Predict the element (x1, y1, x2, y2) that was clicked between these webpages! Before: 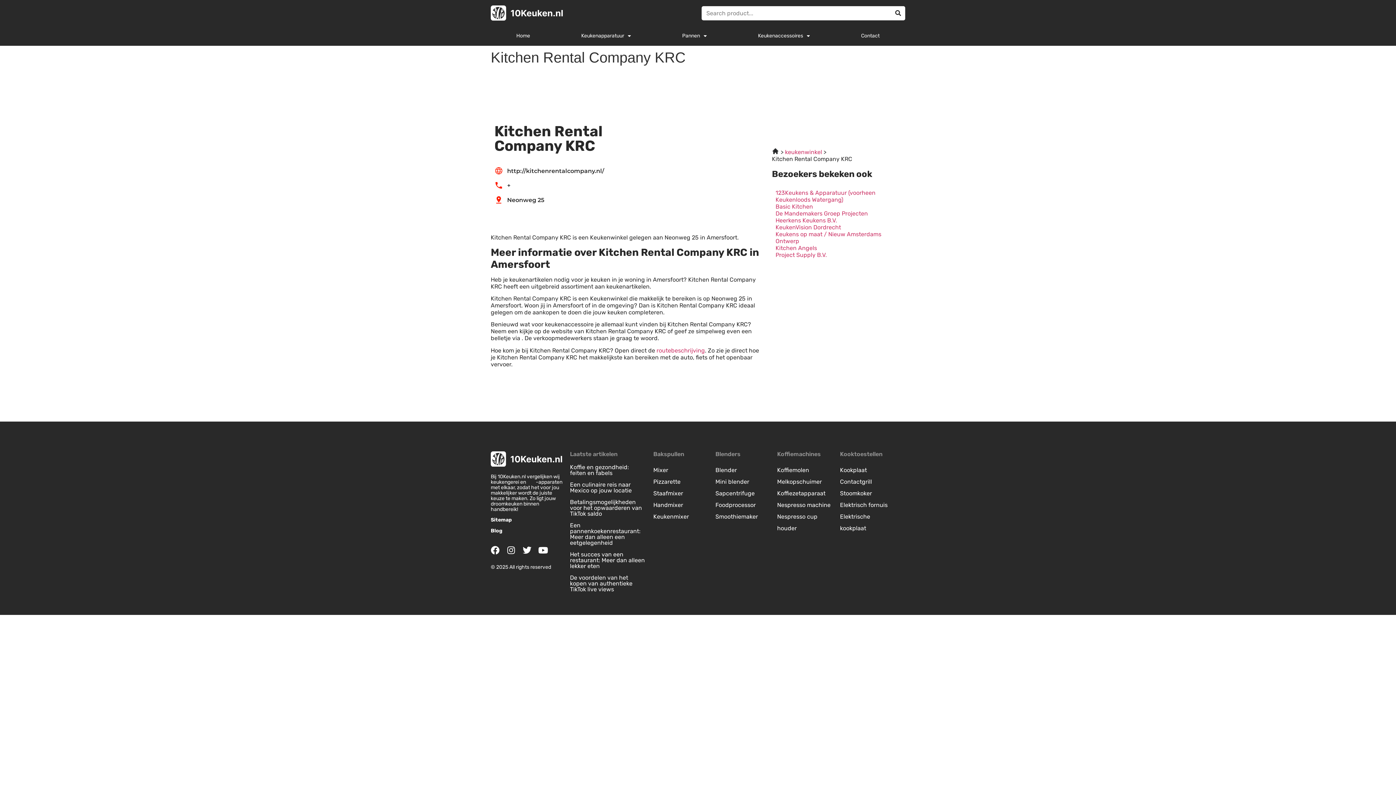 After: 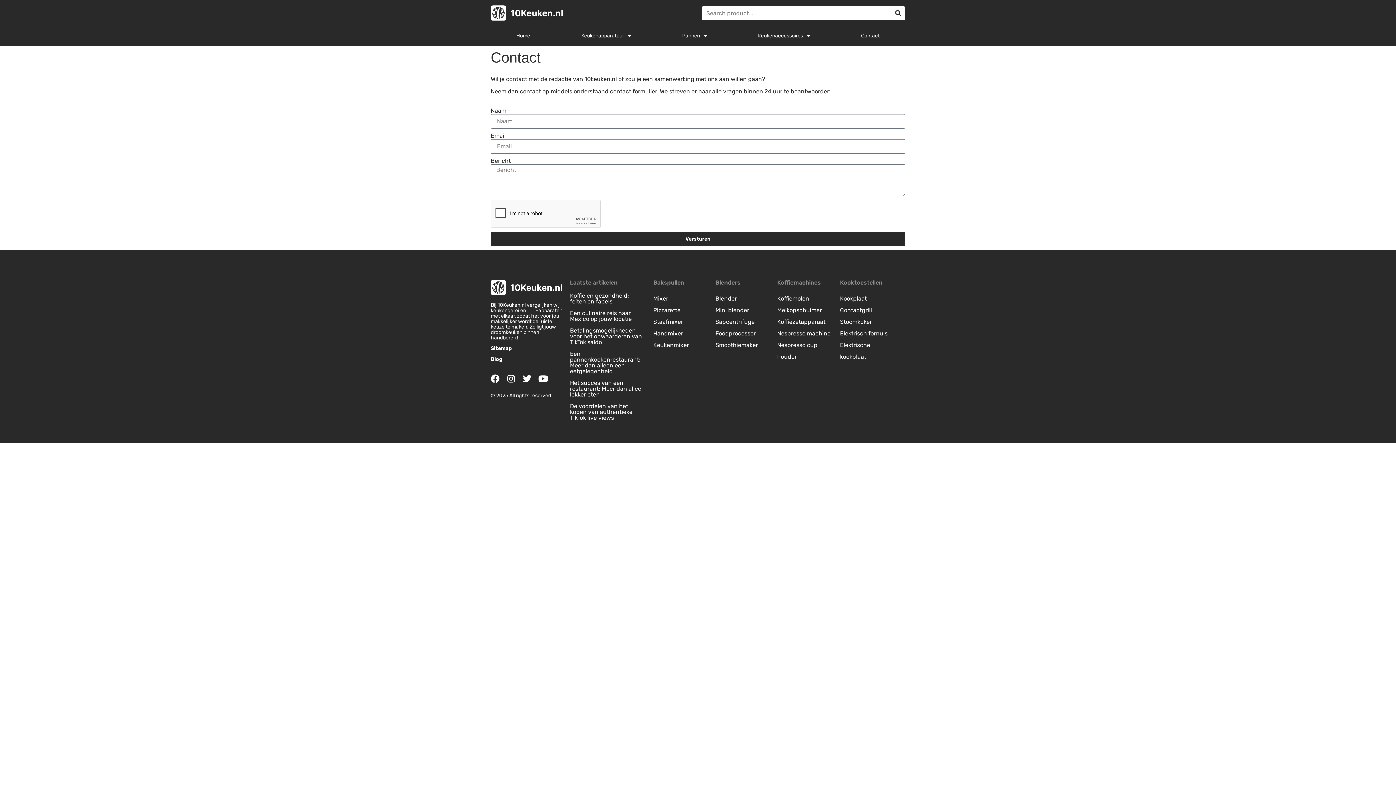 Action: bbox: (835, 31, 905, 40) label: Contact